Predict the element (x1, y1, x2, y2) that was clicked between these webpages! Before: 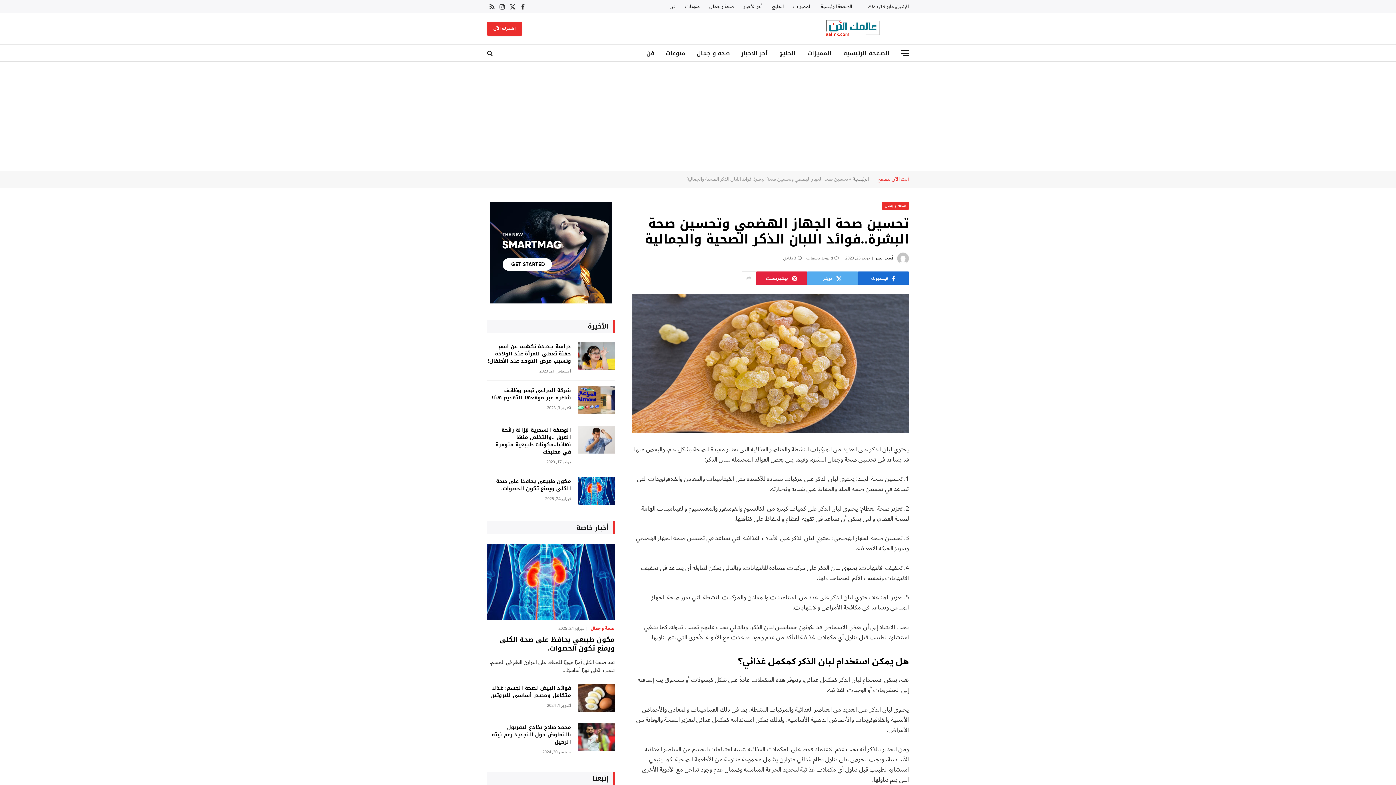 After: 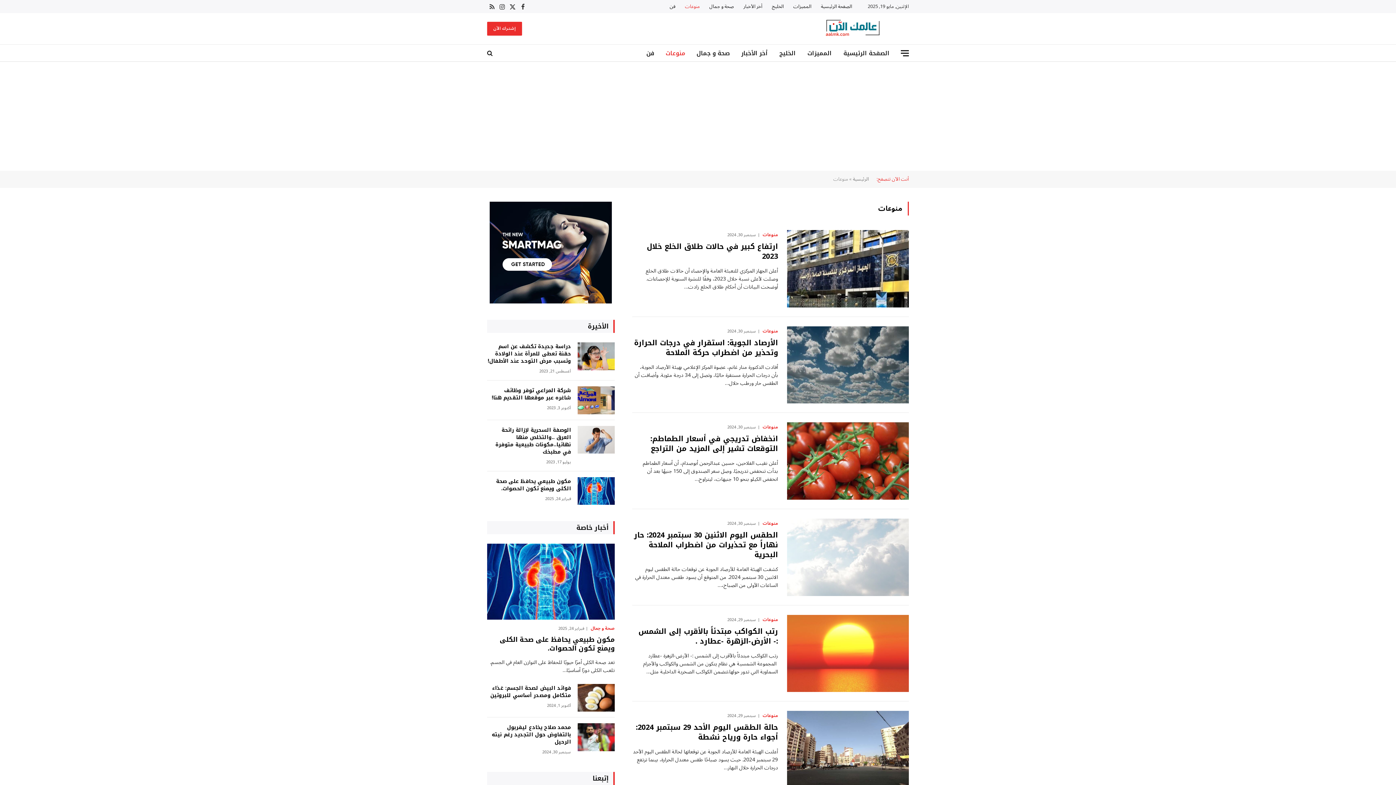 Action: bbox: (660, 44, 690, 61) label: منوعات